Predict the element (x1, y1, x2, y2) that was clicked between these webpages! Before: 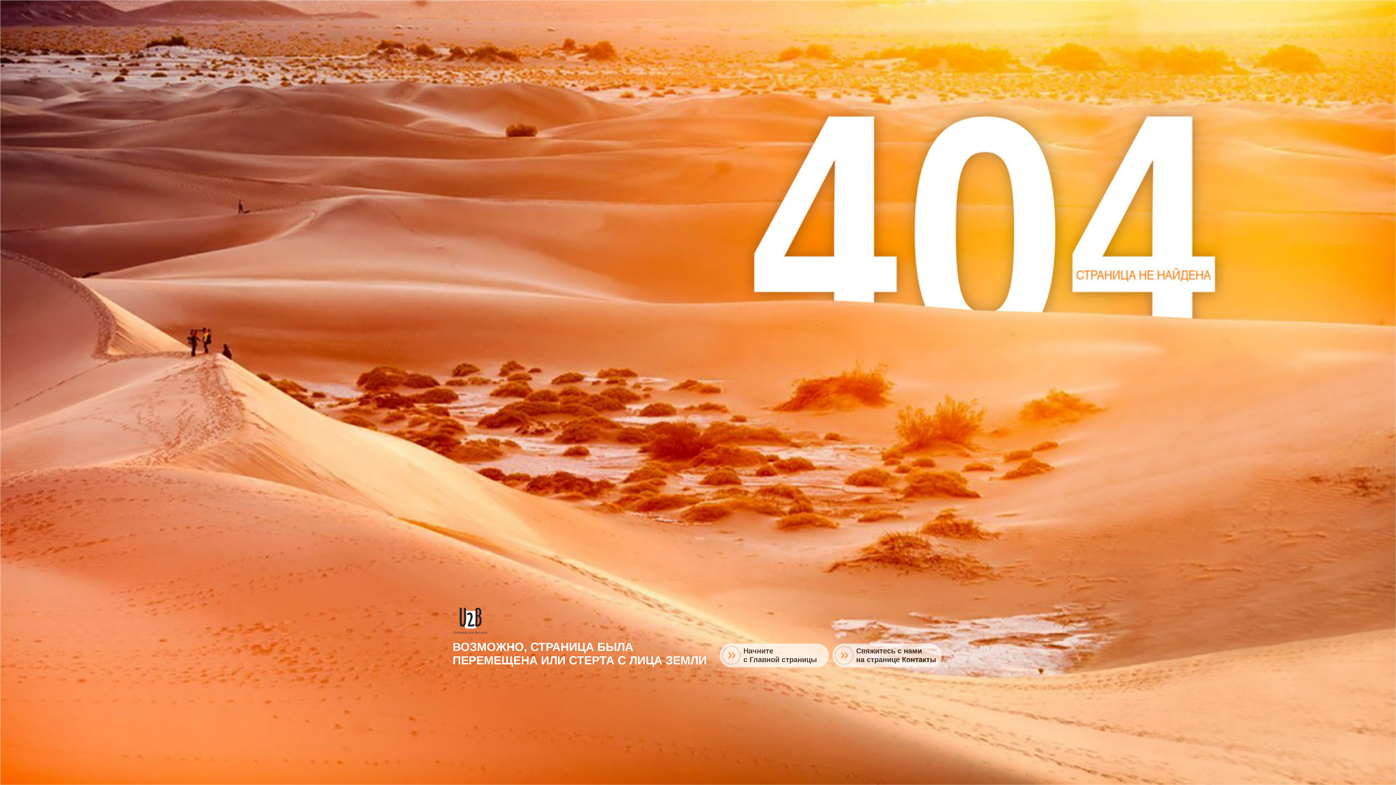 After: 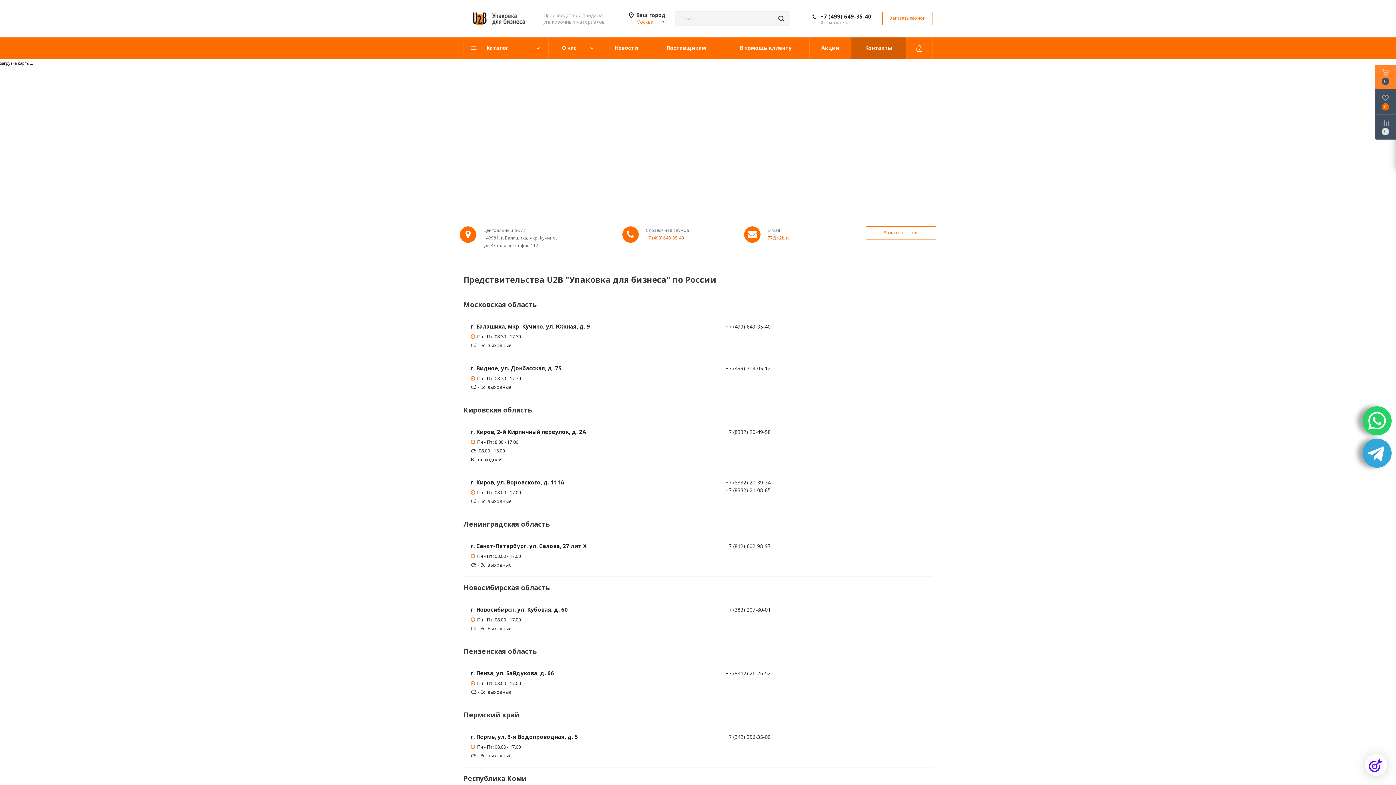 Action: bbox: (832, 644, 941, 667) label: Свяжитесь с нами
на странице Контакты